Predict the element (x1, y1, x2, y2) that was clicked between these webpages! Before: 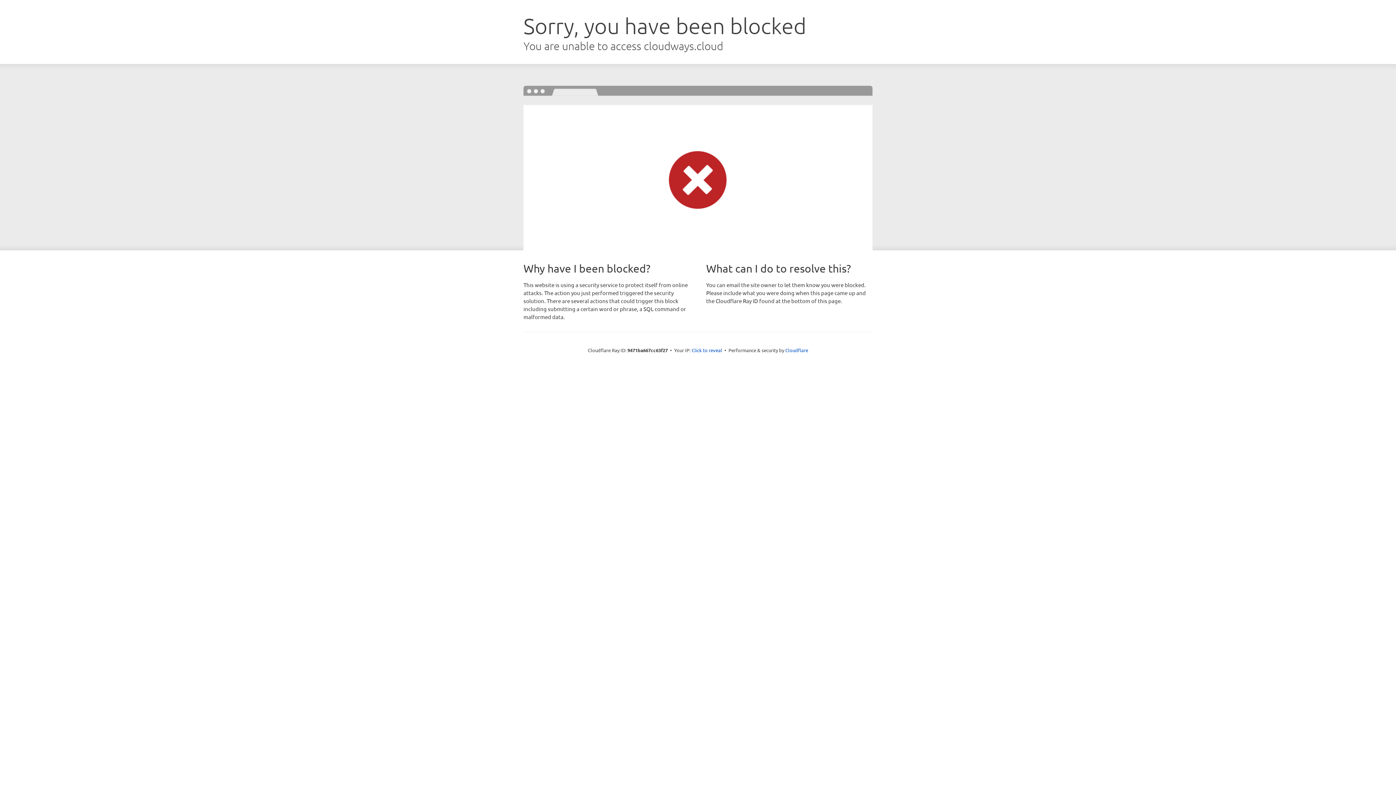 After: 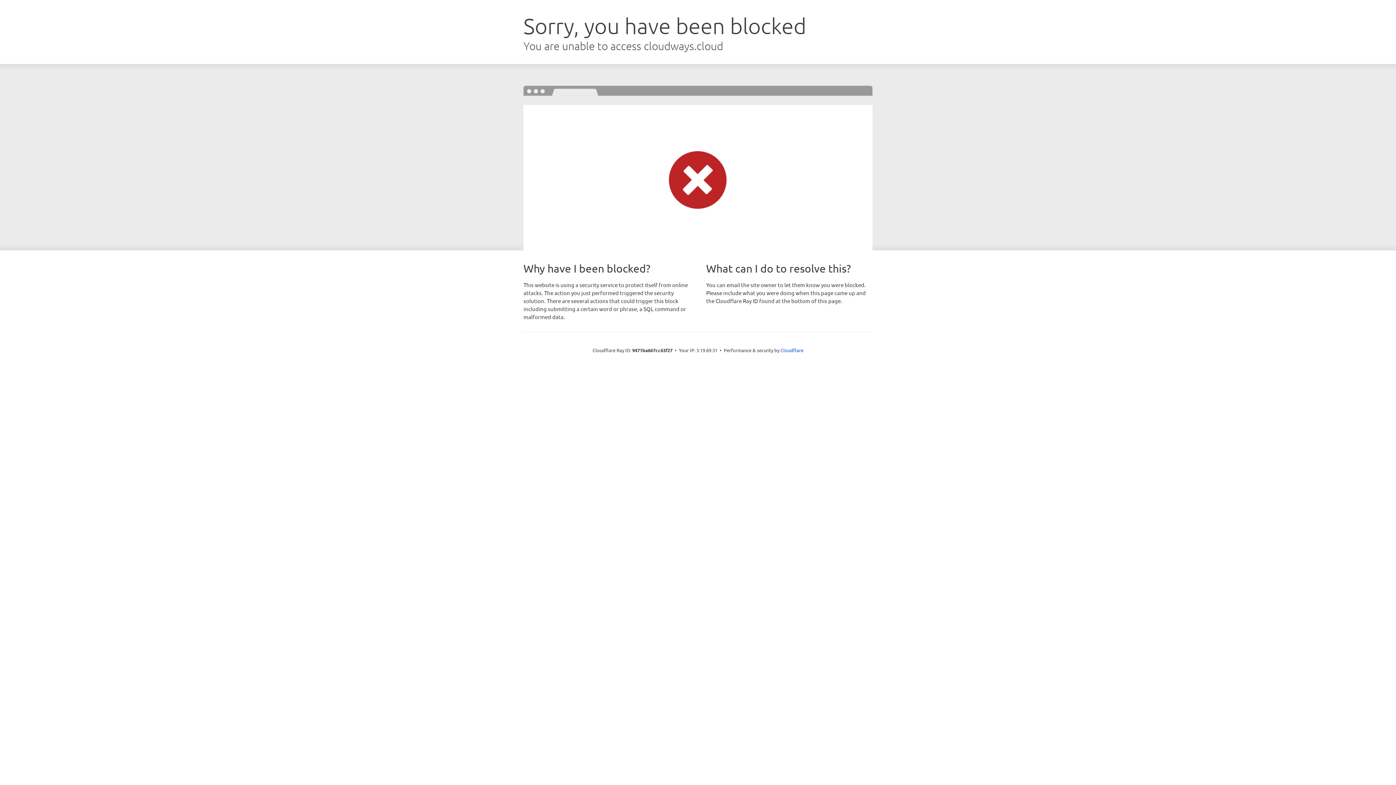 Action: label: Click to reveal bbox: (691, 346, 722, 353)